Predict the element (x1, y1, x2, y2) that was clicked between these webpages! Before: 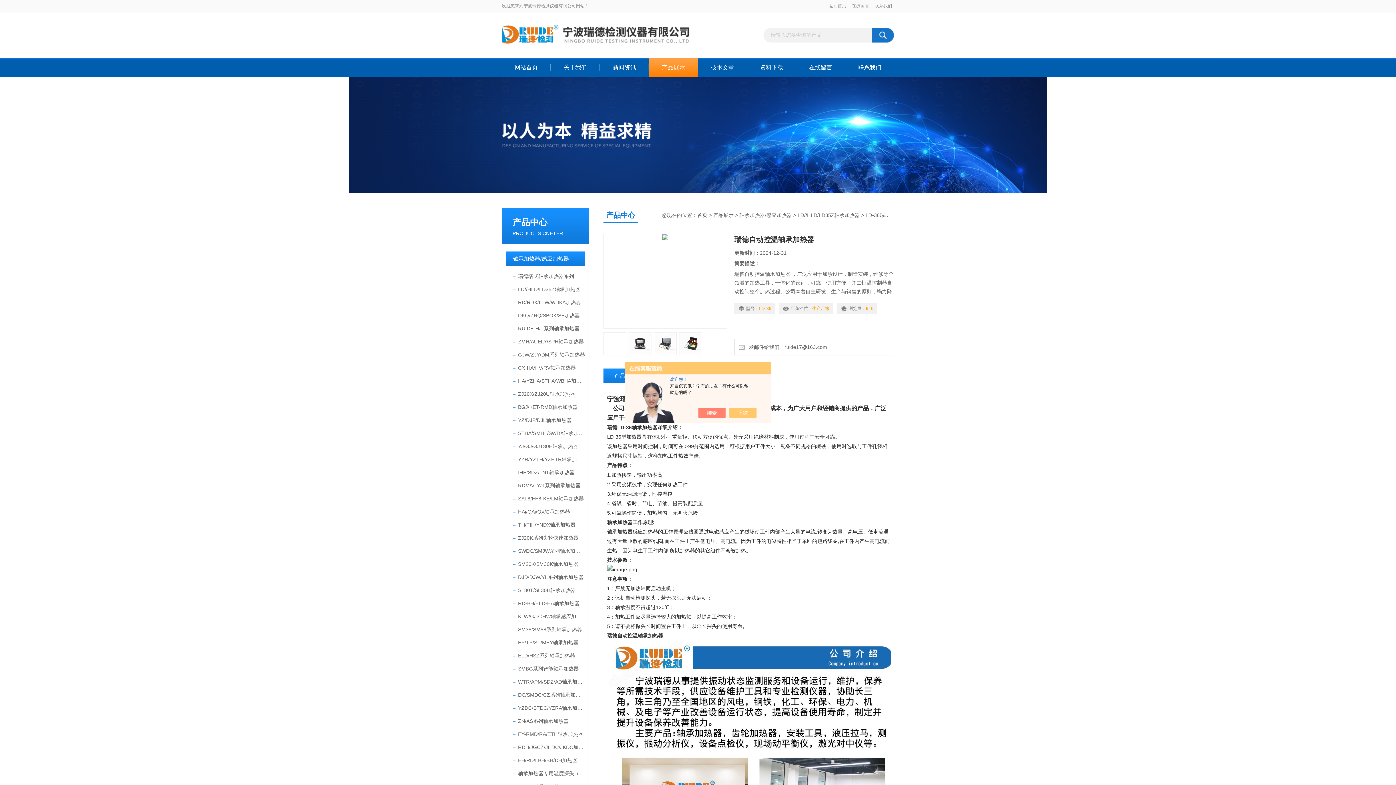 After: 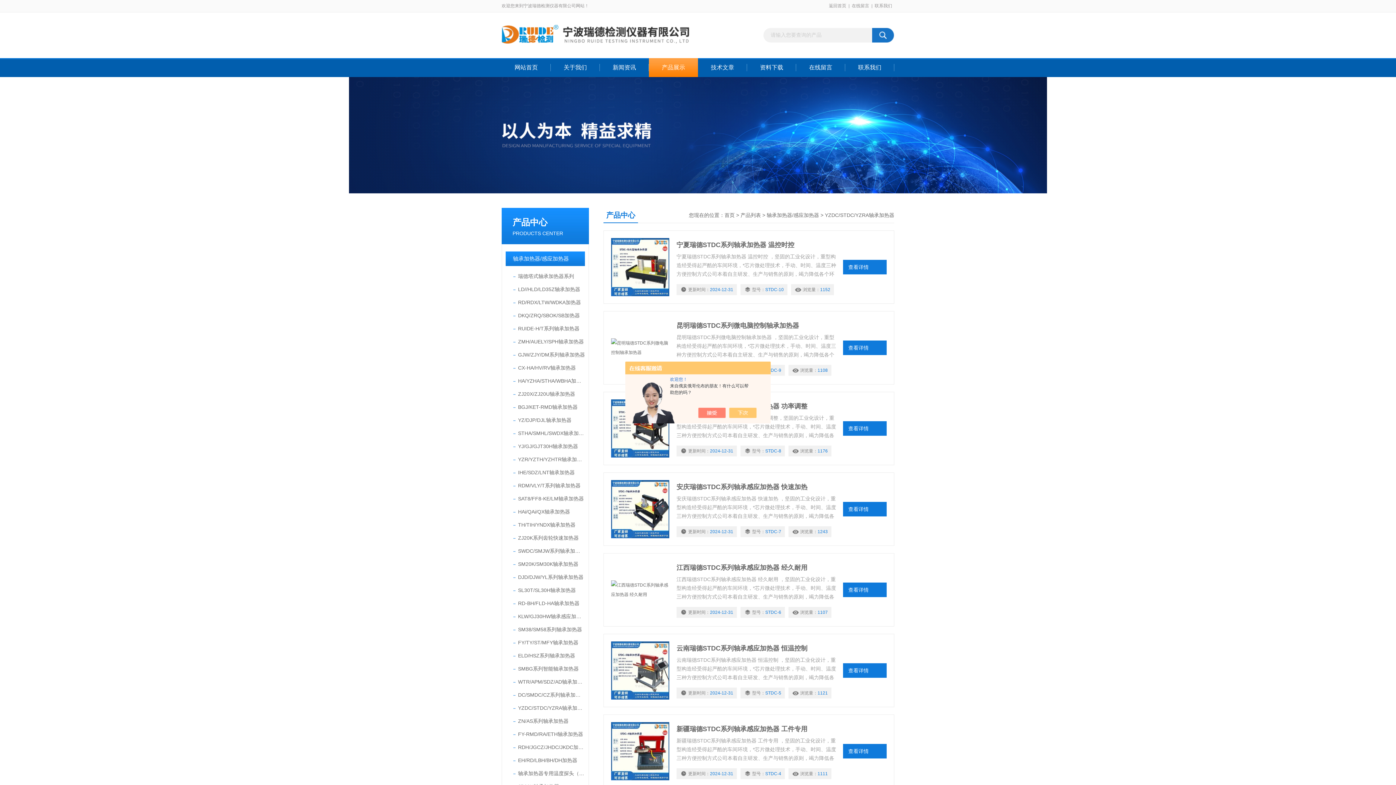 Action: bbox: (518, 701, 585, 714) label: YZDC/STDC/YZRA轴承加热器